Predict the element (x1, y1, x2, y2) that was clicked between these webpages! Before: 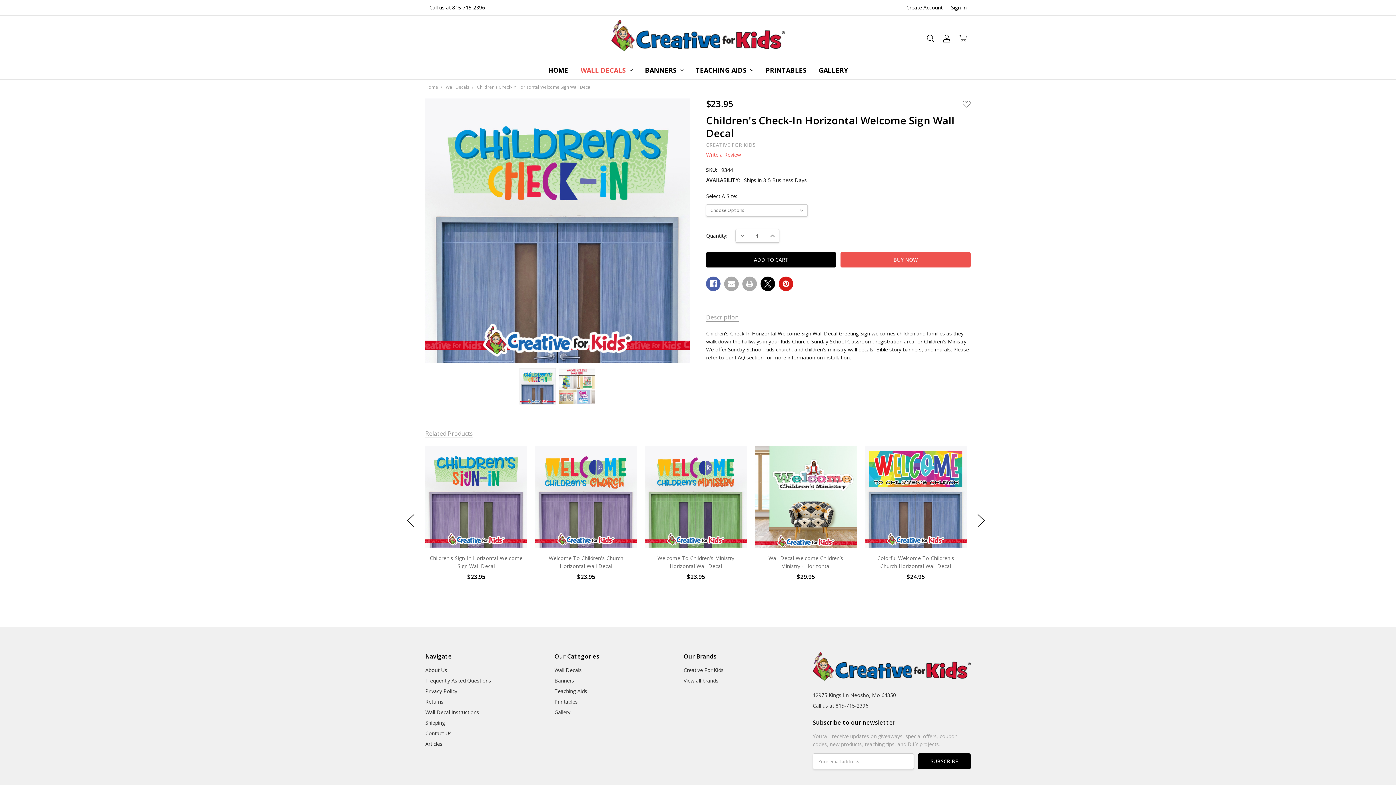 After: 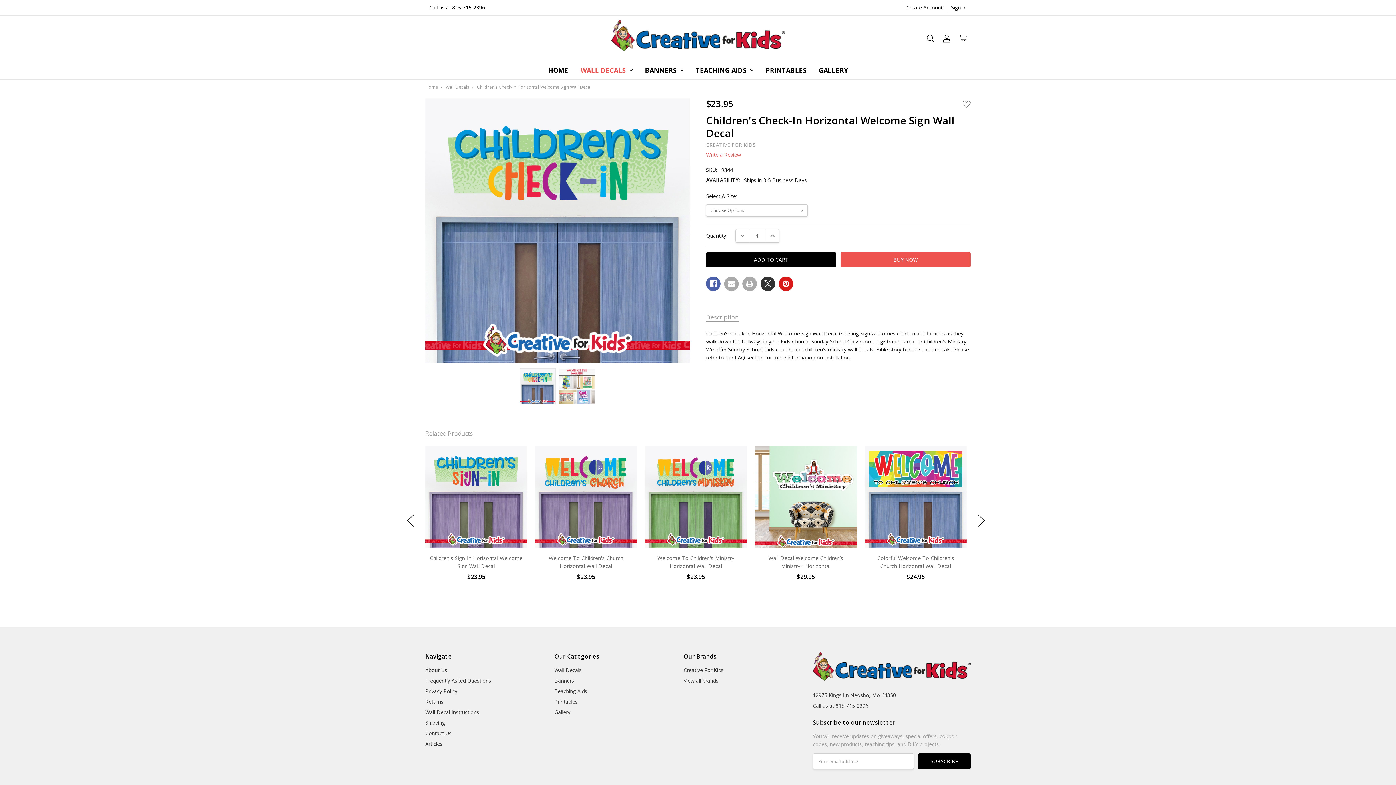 Action: label: X  bbox: (760, 276, 775, 291)